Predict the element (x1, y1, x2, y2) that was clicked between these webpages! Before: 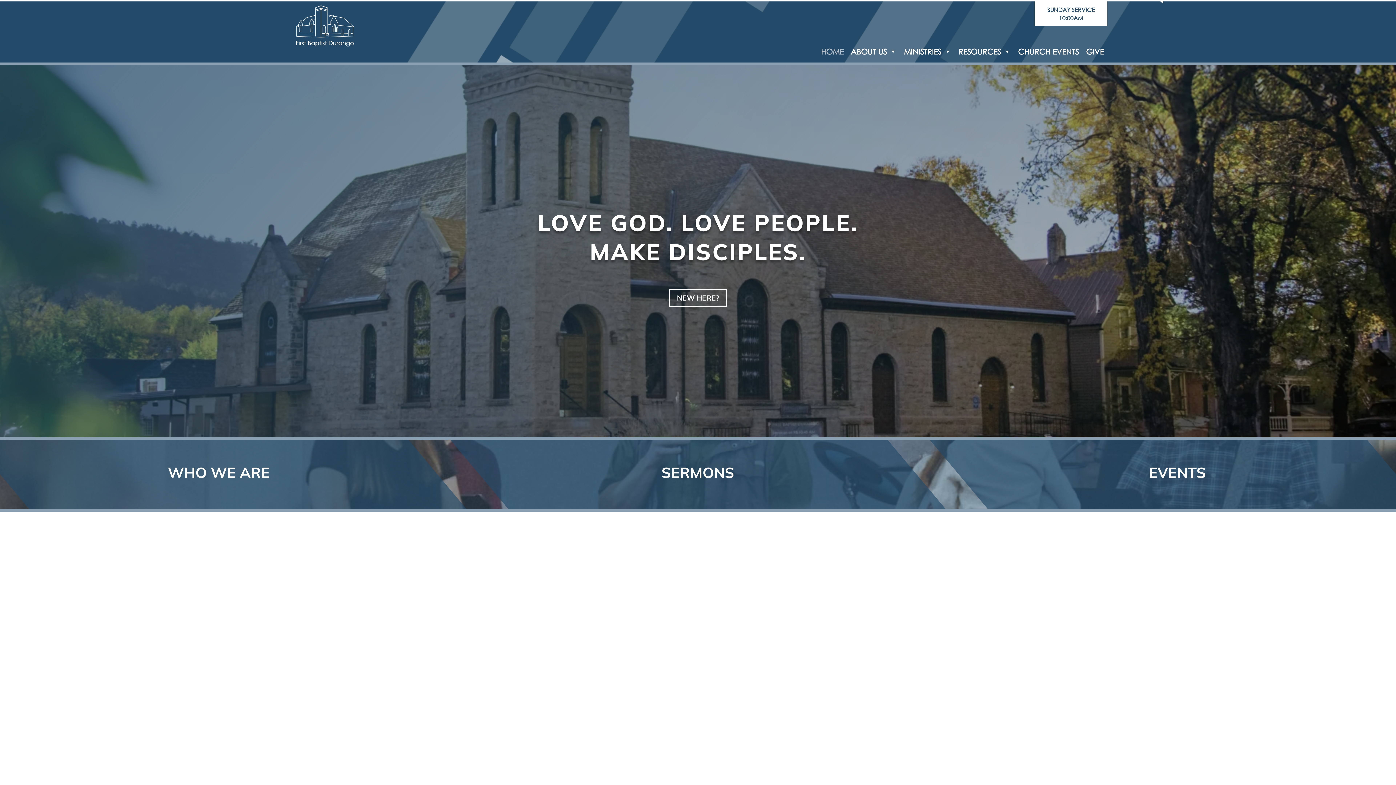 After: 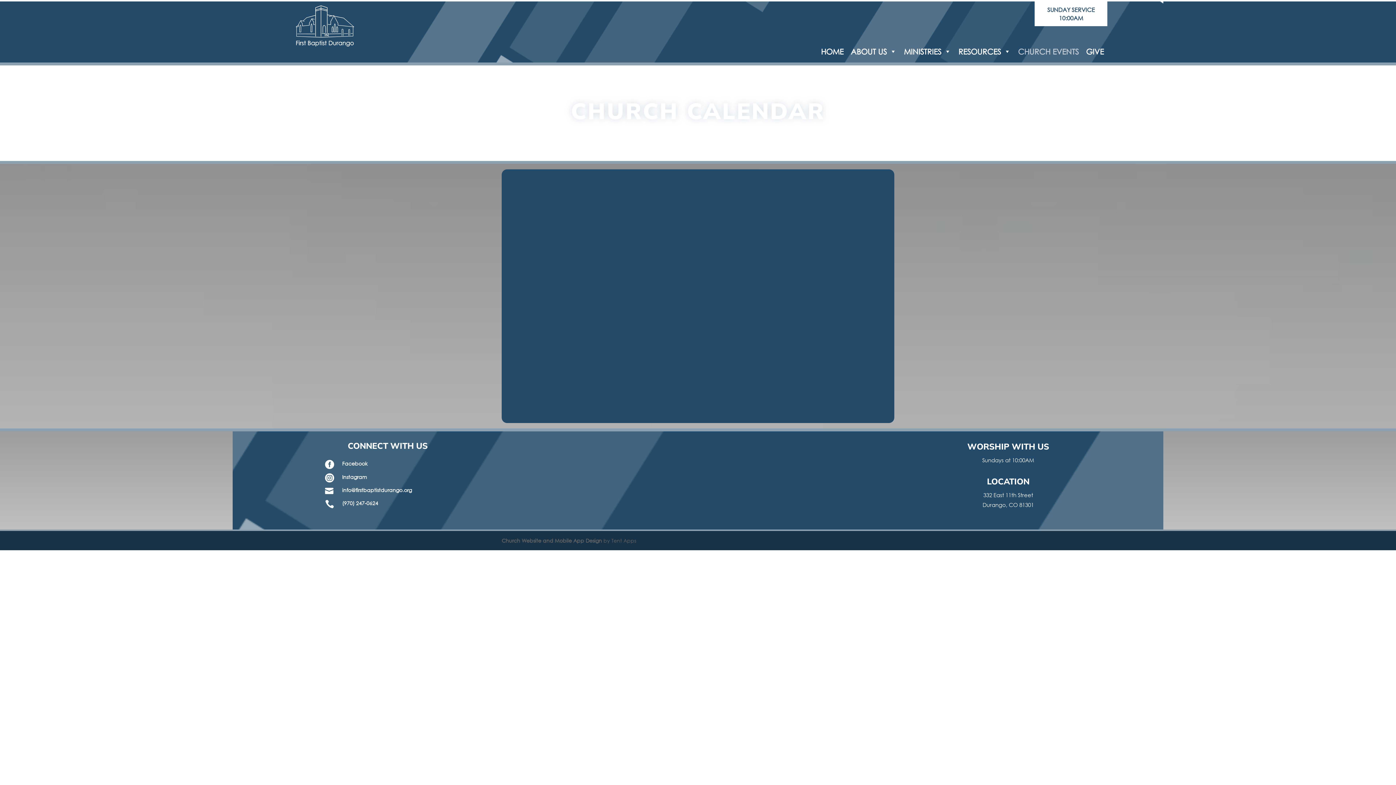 Action: bbox: (1014, 40, 1082, 62) label: CHURCH EVENTS